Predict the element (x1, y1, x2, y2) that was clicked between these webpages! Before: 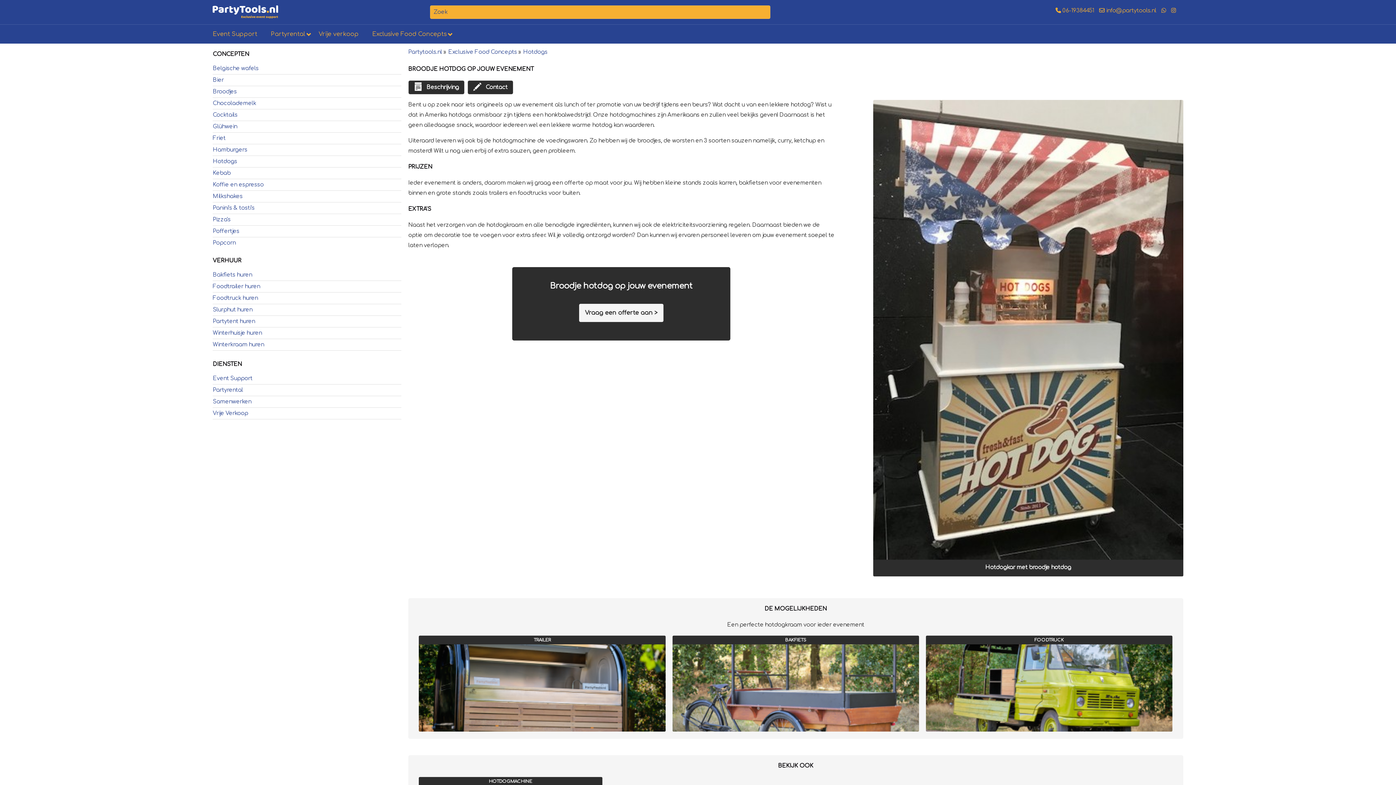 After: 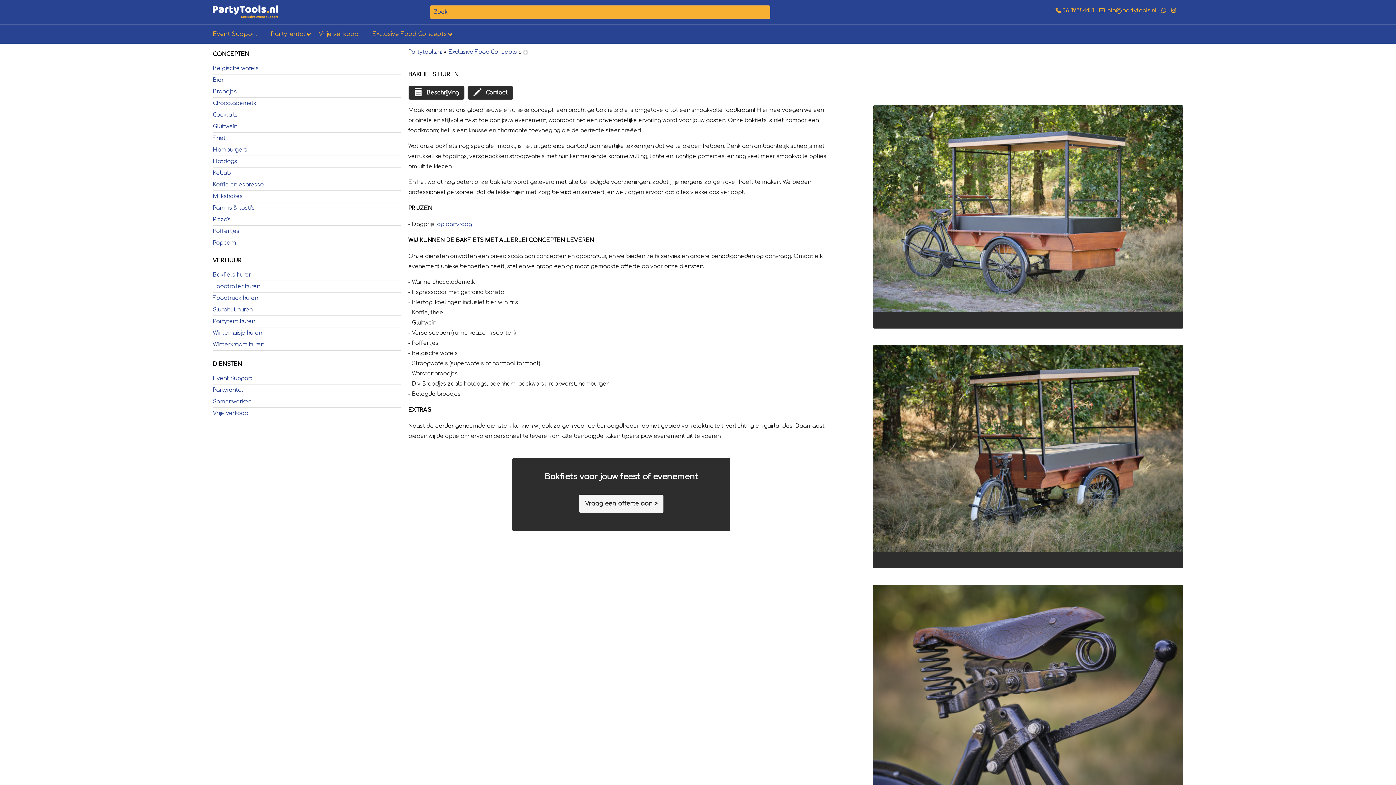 Action: bbox: (672, 644, 919, 732)